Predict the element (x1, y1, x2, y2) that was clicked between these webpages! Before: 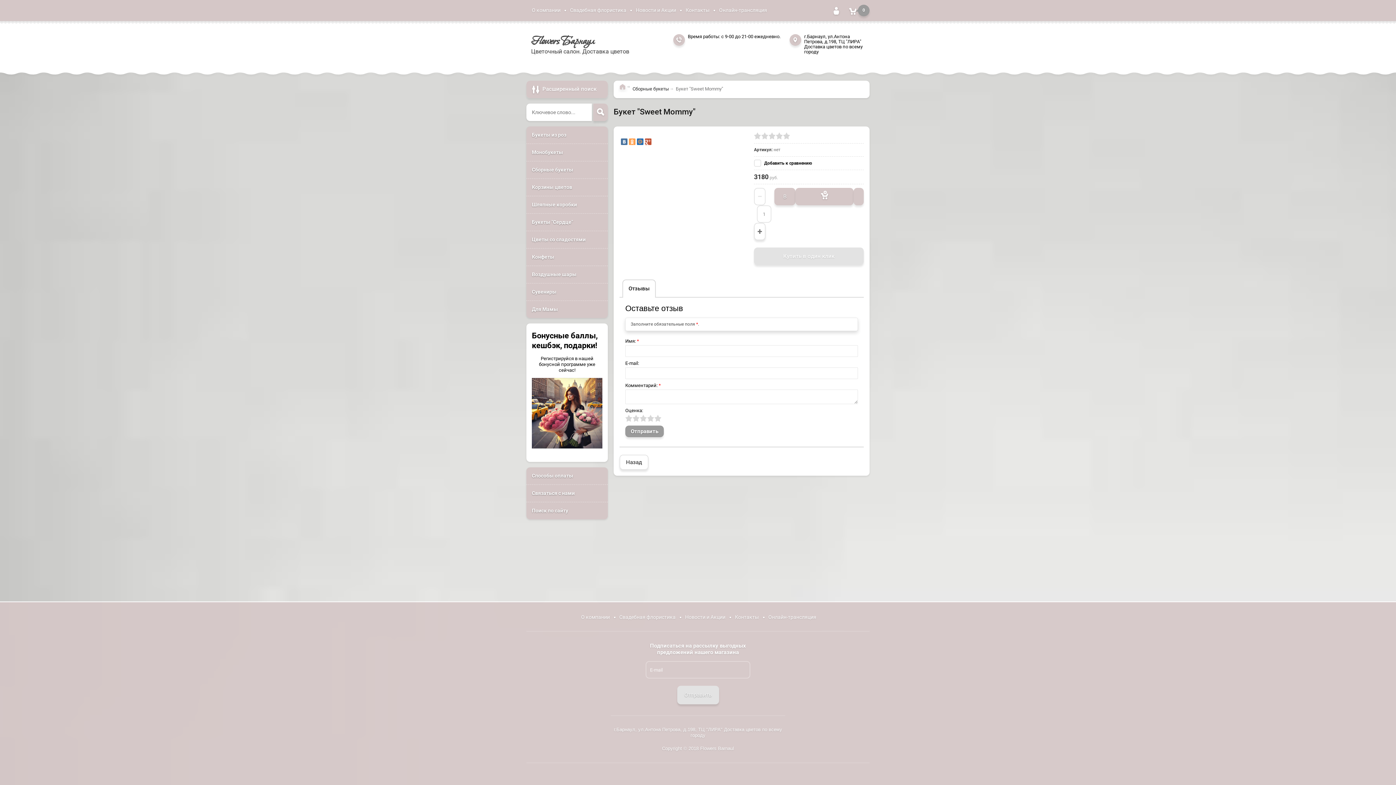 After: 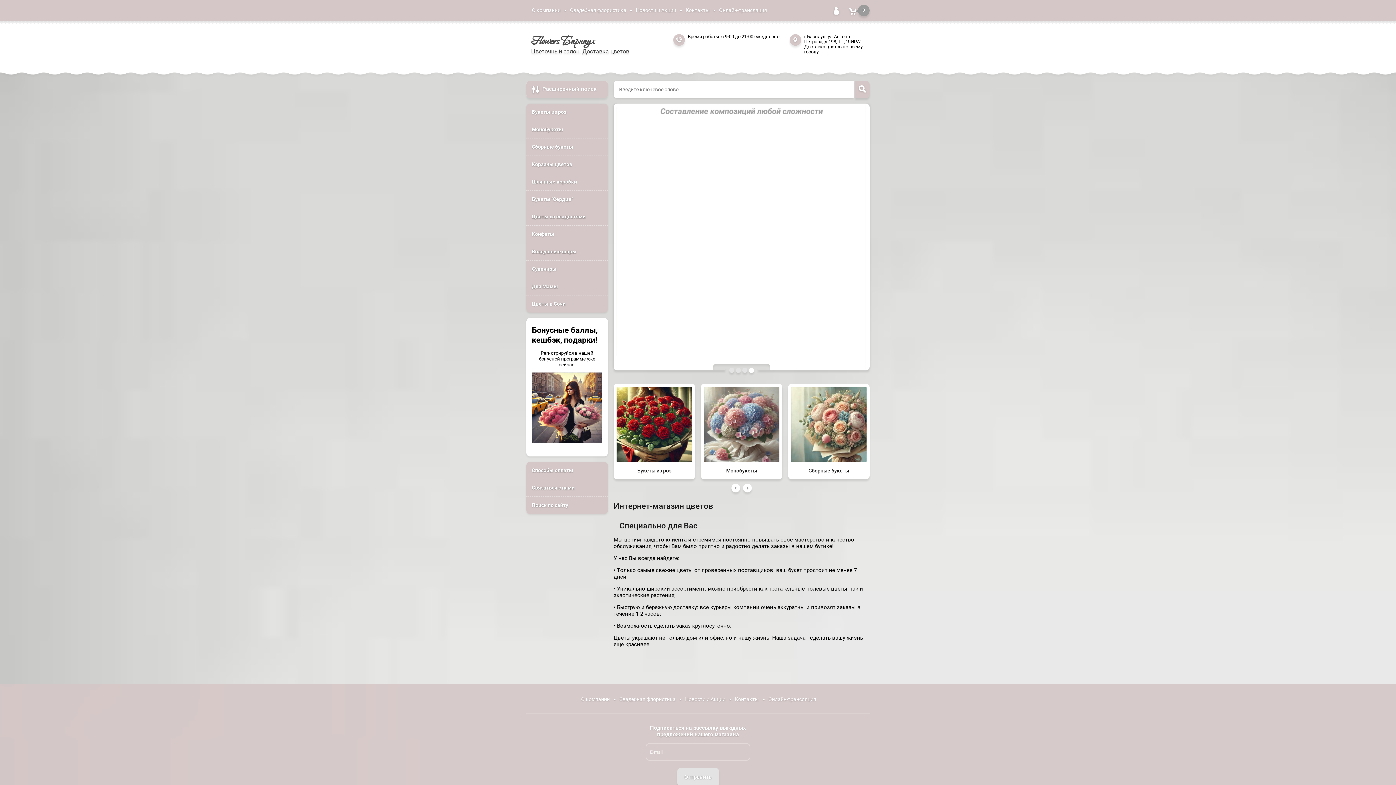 Action: bbox: (619, 454, 648, 470) label: Назад